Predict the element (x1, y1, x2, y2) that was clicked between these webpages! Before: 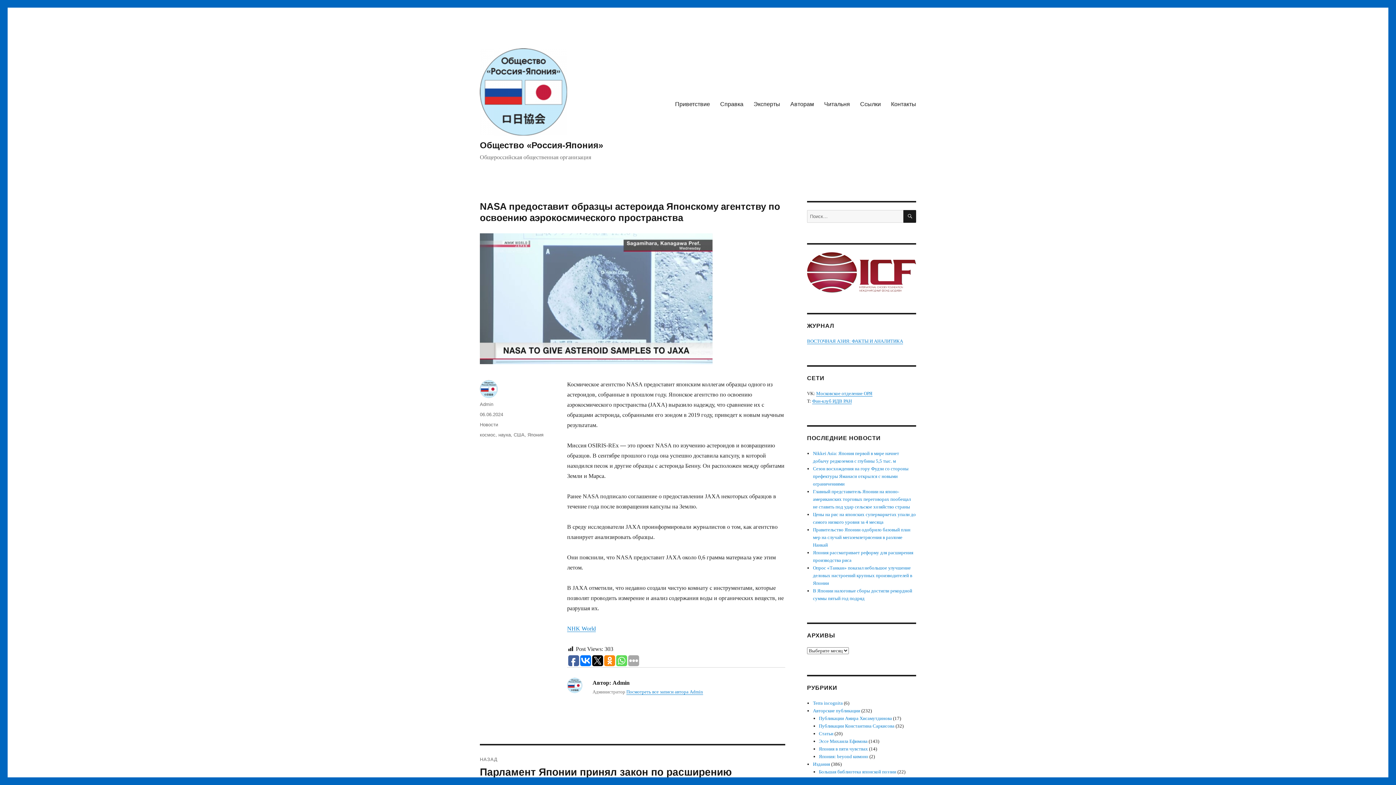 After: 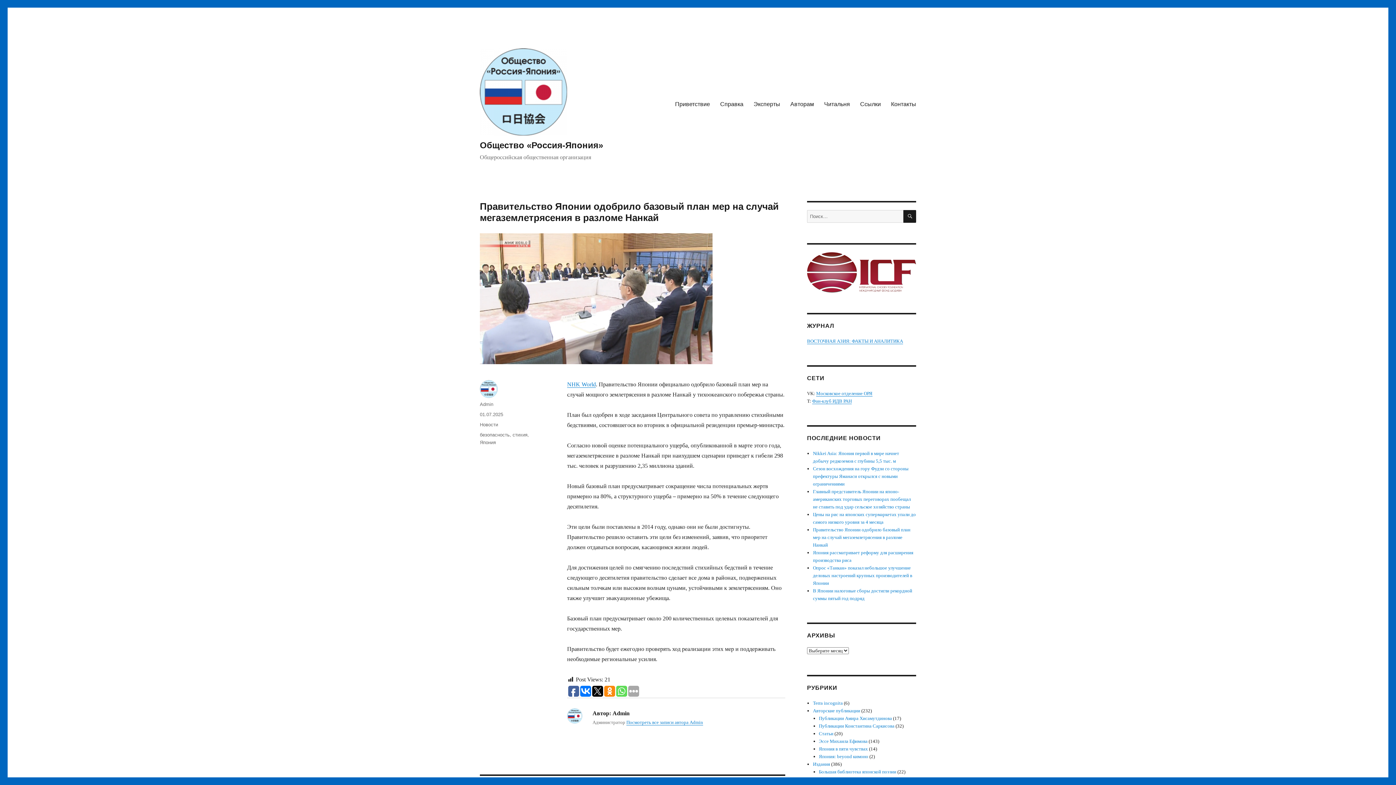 Action: bbox: (813, 527, 910, 548) label: Правительство Японии одобрило базовый план мер на случай мегаземлетрясения в разломе Нанкай